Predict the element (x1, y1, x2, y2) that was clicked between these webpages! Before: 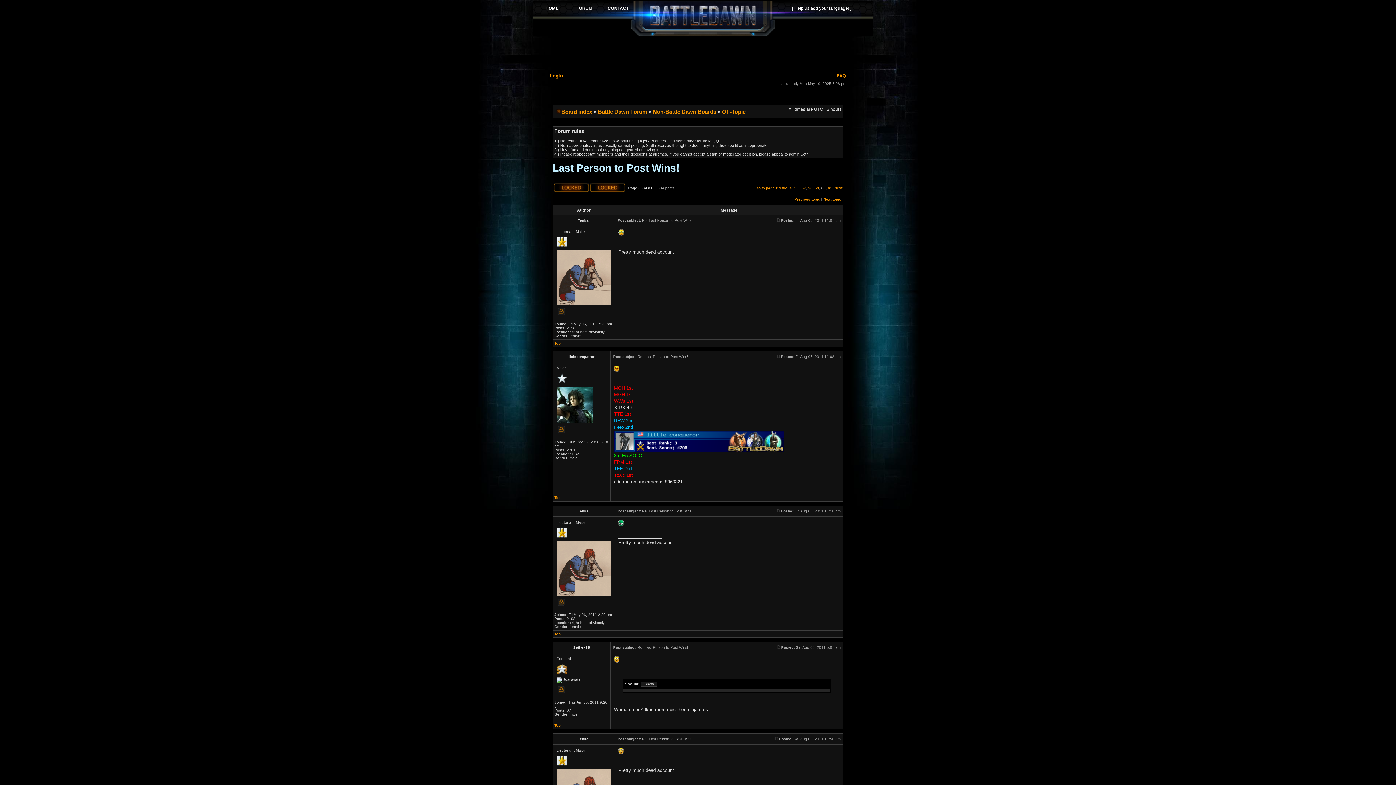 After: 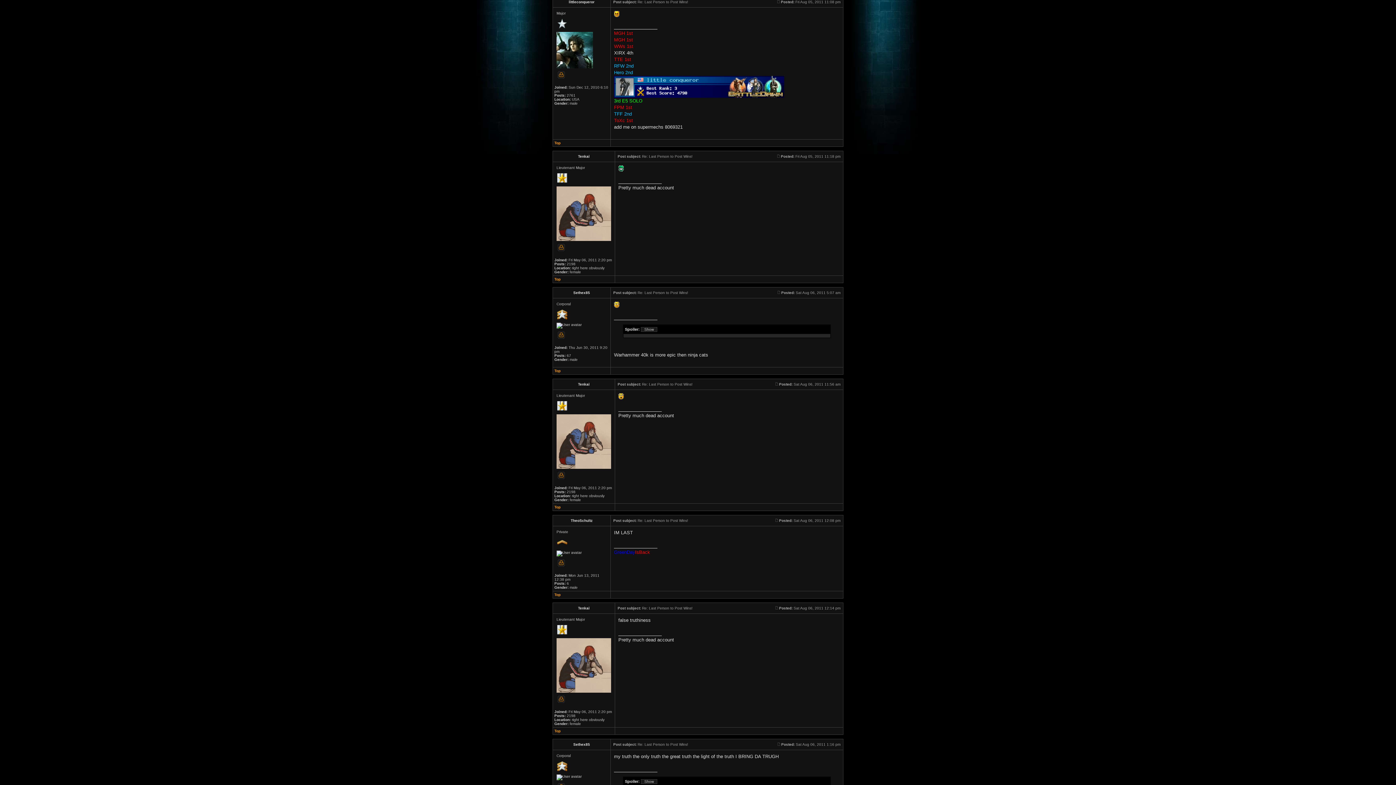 Action: bbox: (776, 354, 781, 358)